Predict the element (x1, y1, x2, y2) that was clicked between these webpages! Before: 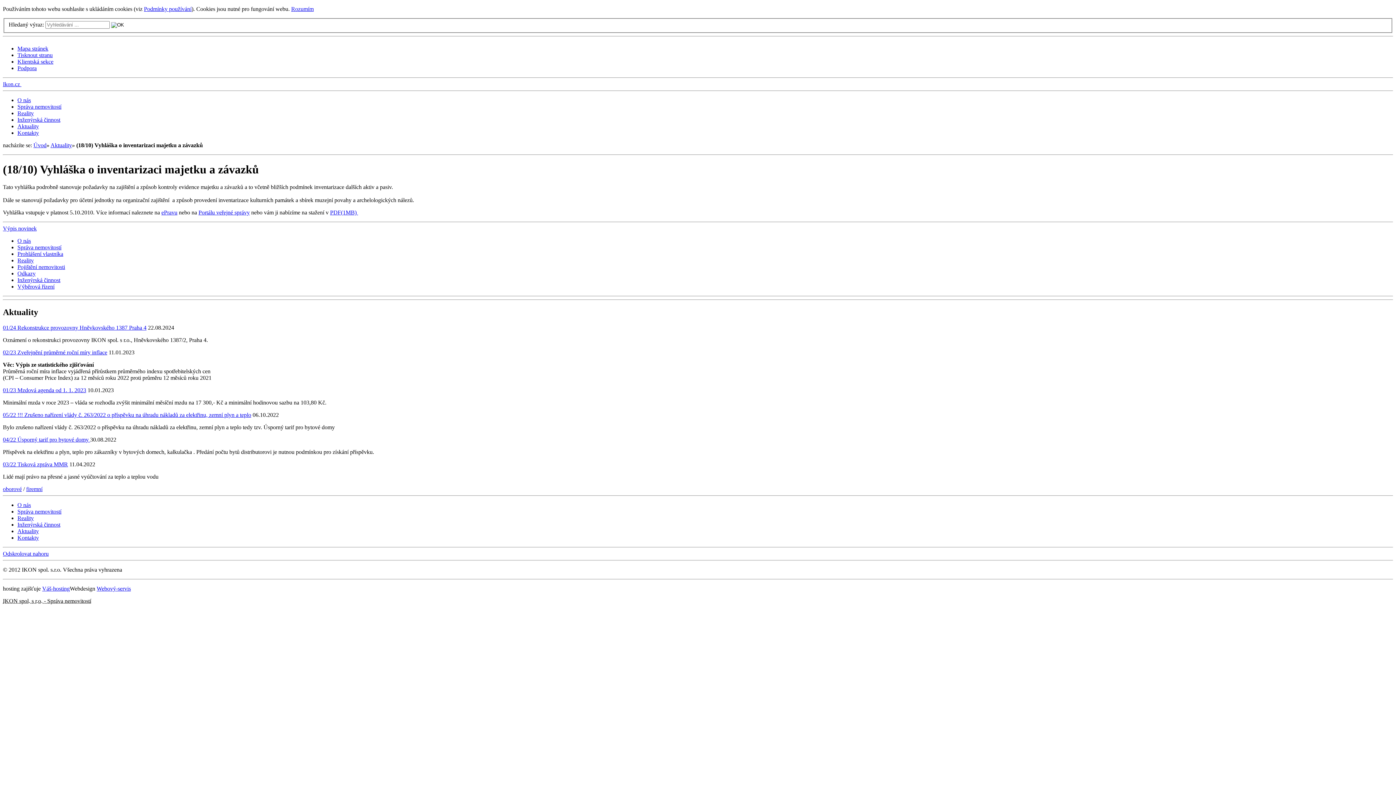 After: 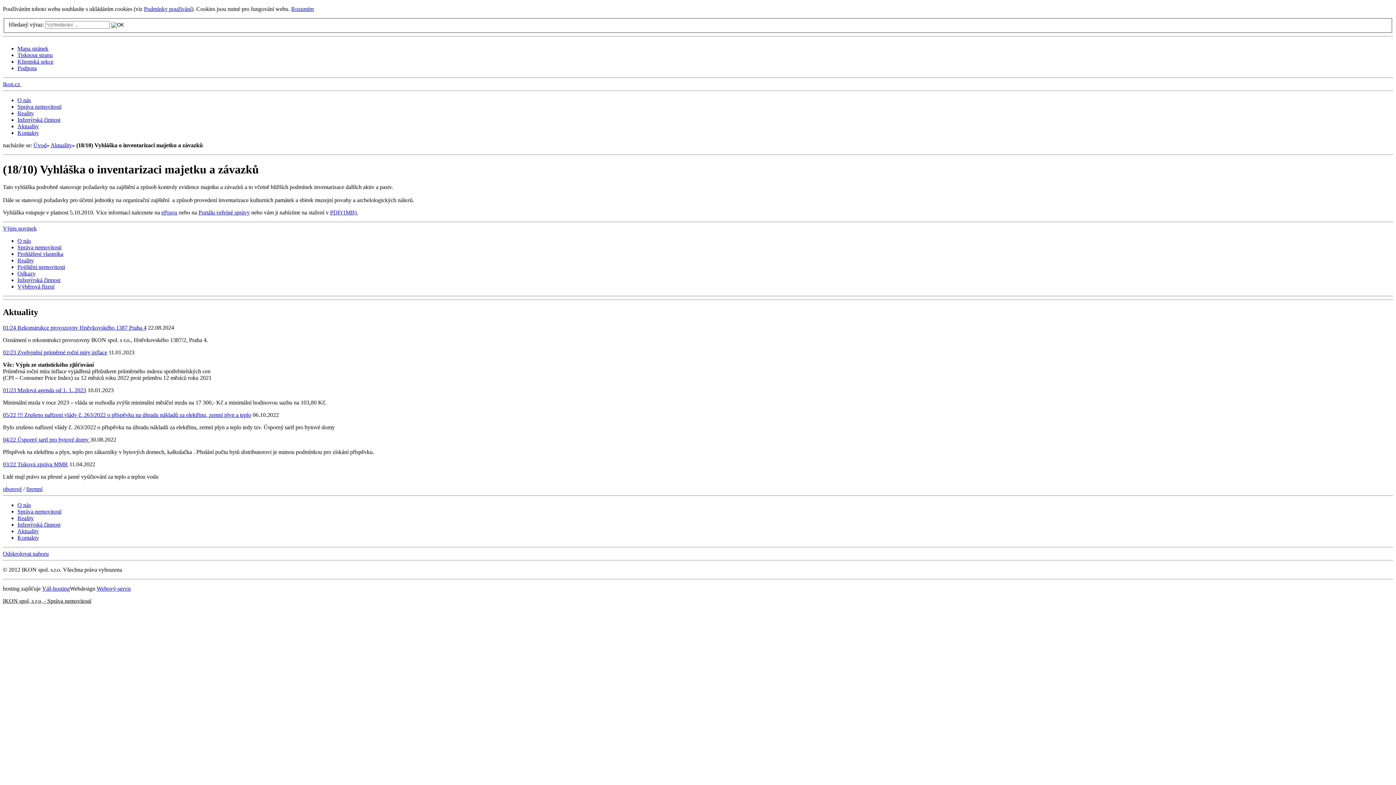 Action: bbox: (291, 5, 313, 12) label: Rozumím